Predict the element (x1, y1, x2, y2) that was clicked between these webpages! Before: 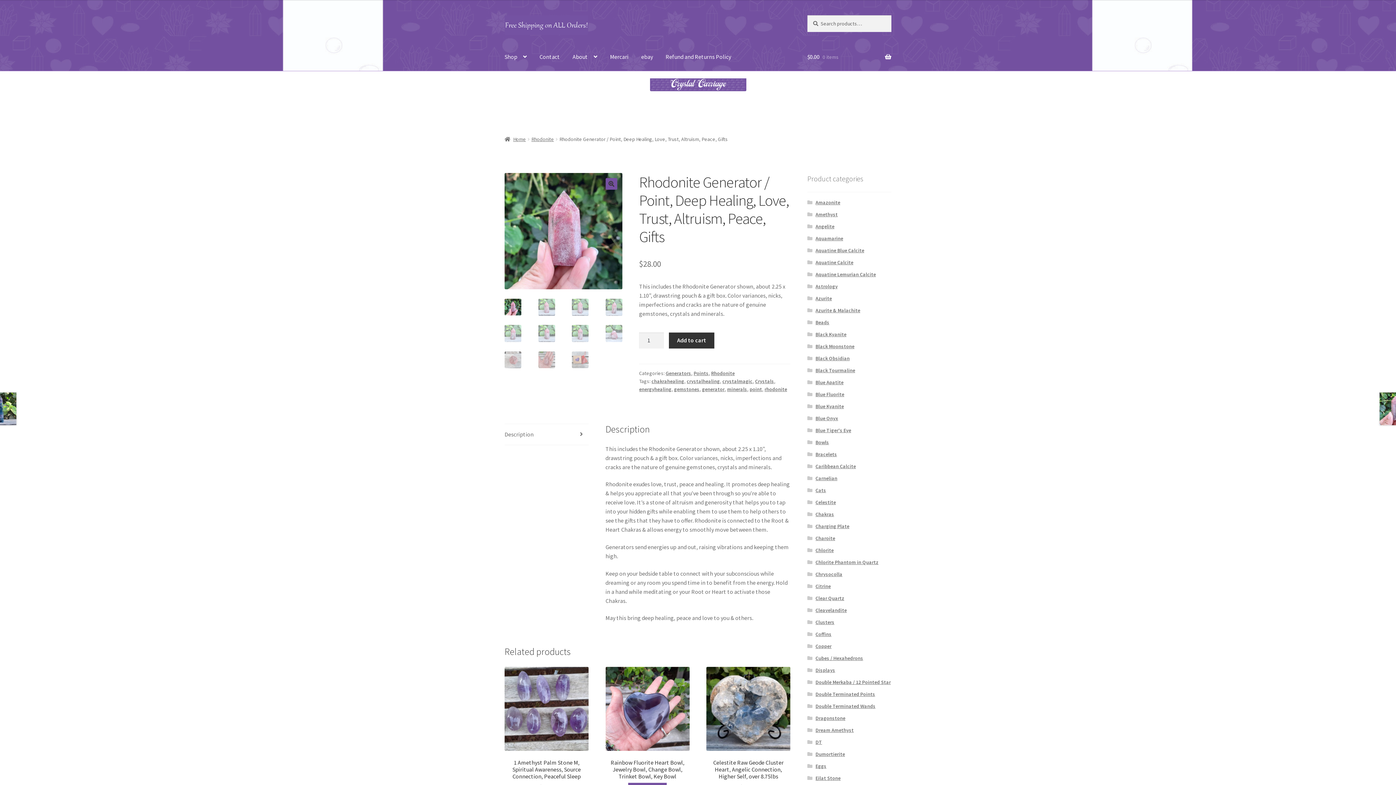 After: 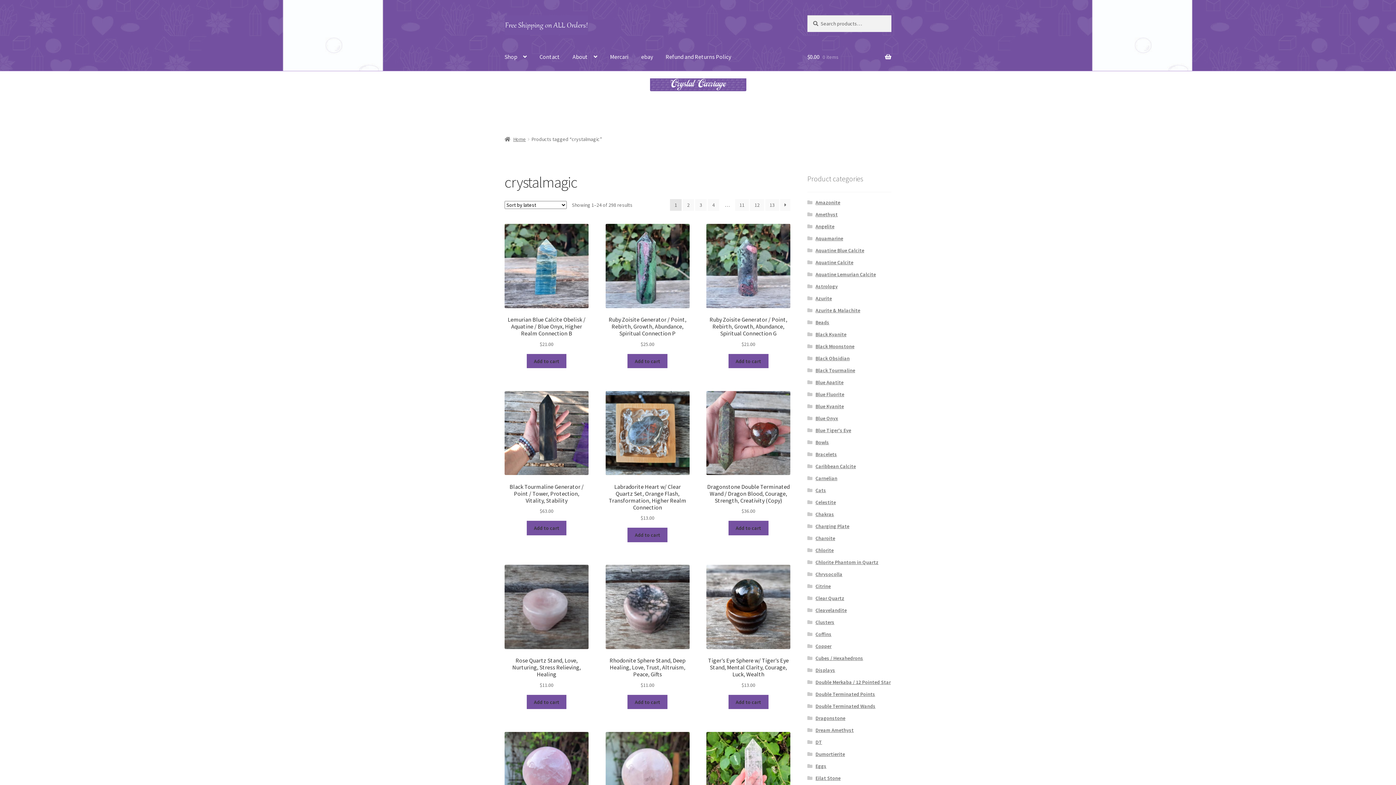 Action: label: crystalmagic bbox: (722, 378, 752, 384)